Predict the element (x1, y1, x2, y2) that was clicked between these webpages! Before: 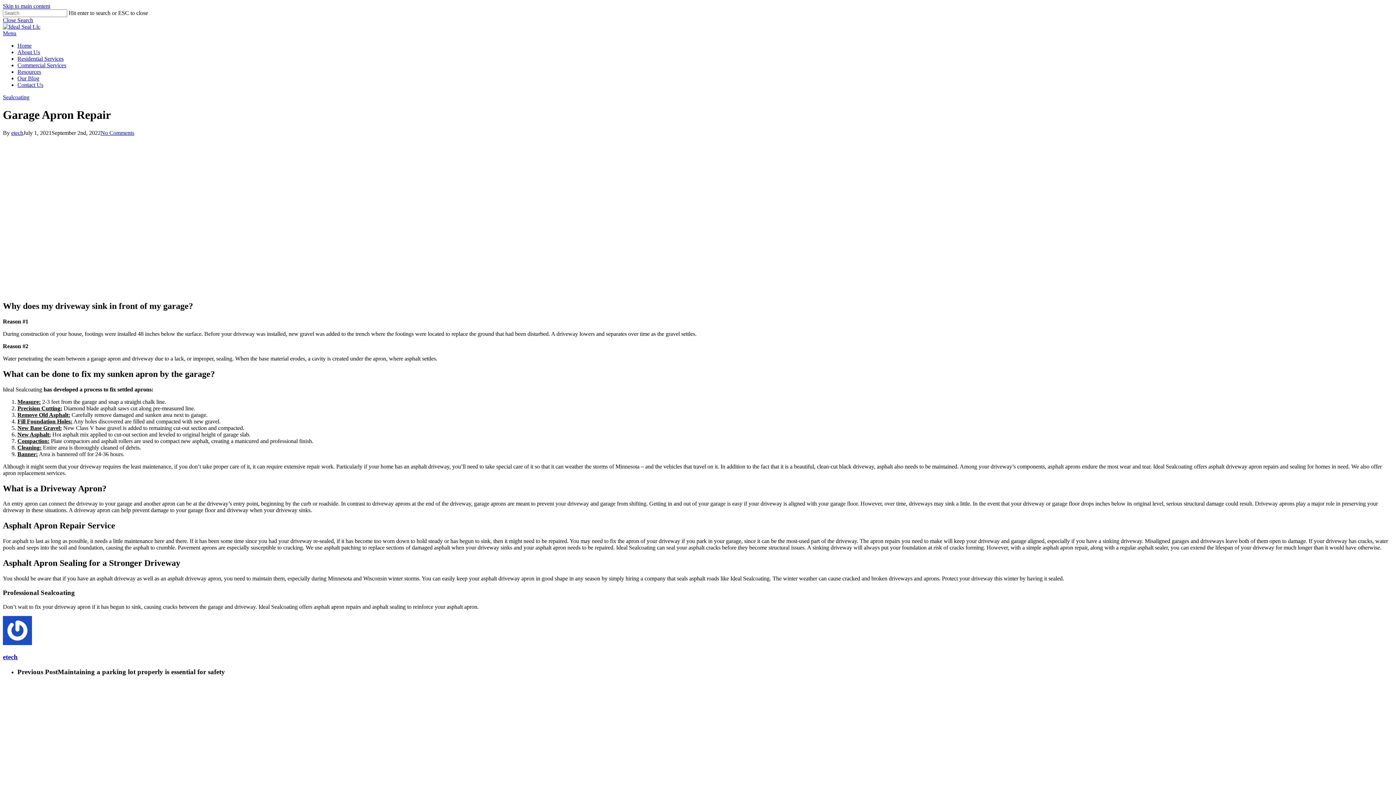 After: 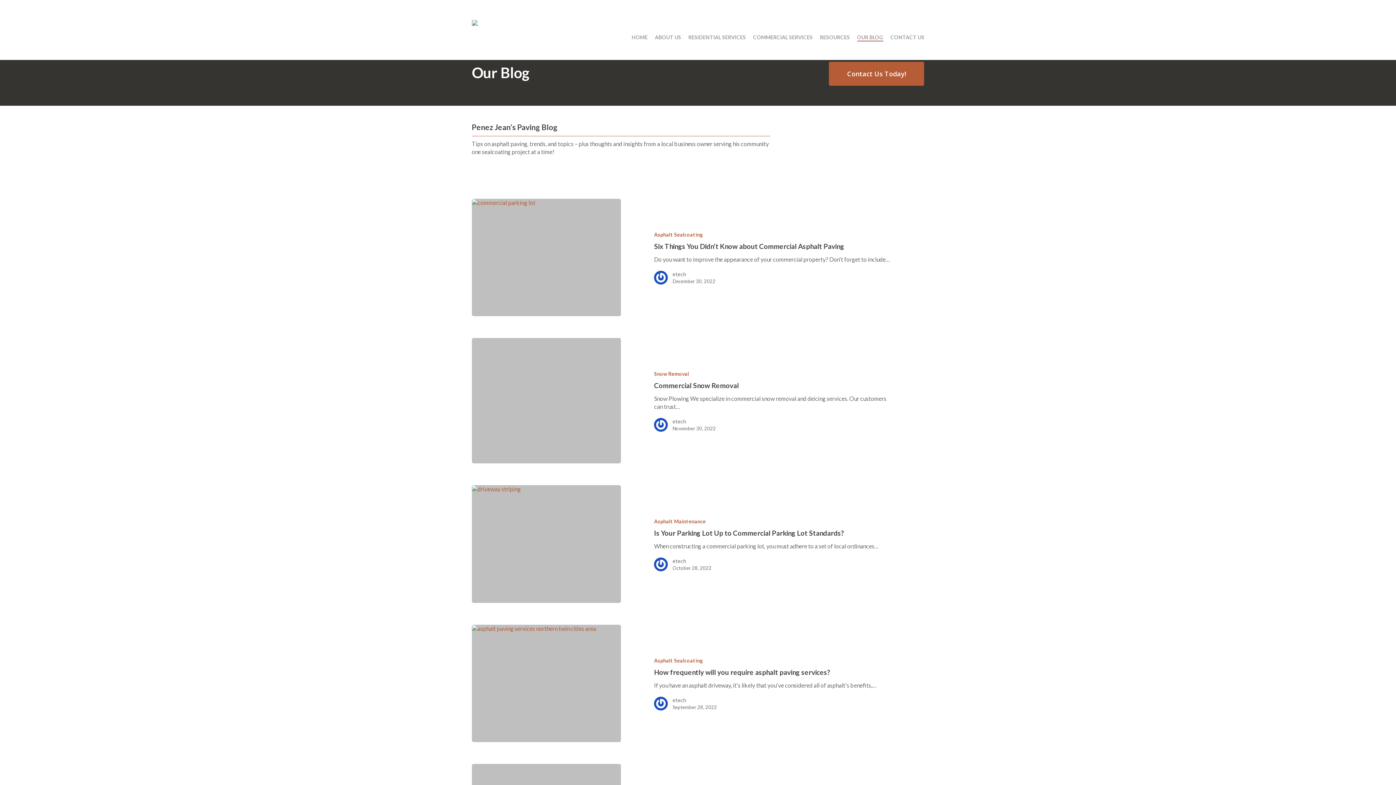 Action: label: Our Blog bbox: (17, 75, 39, 81)